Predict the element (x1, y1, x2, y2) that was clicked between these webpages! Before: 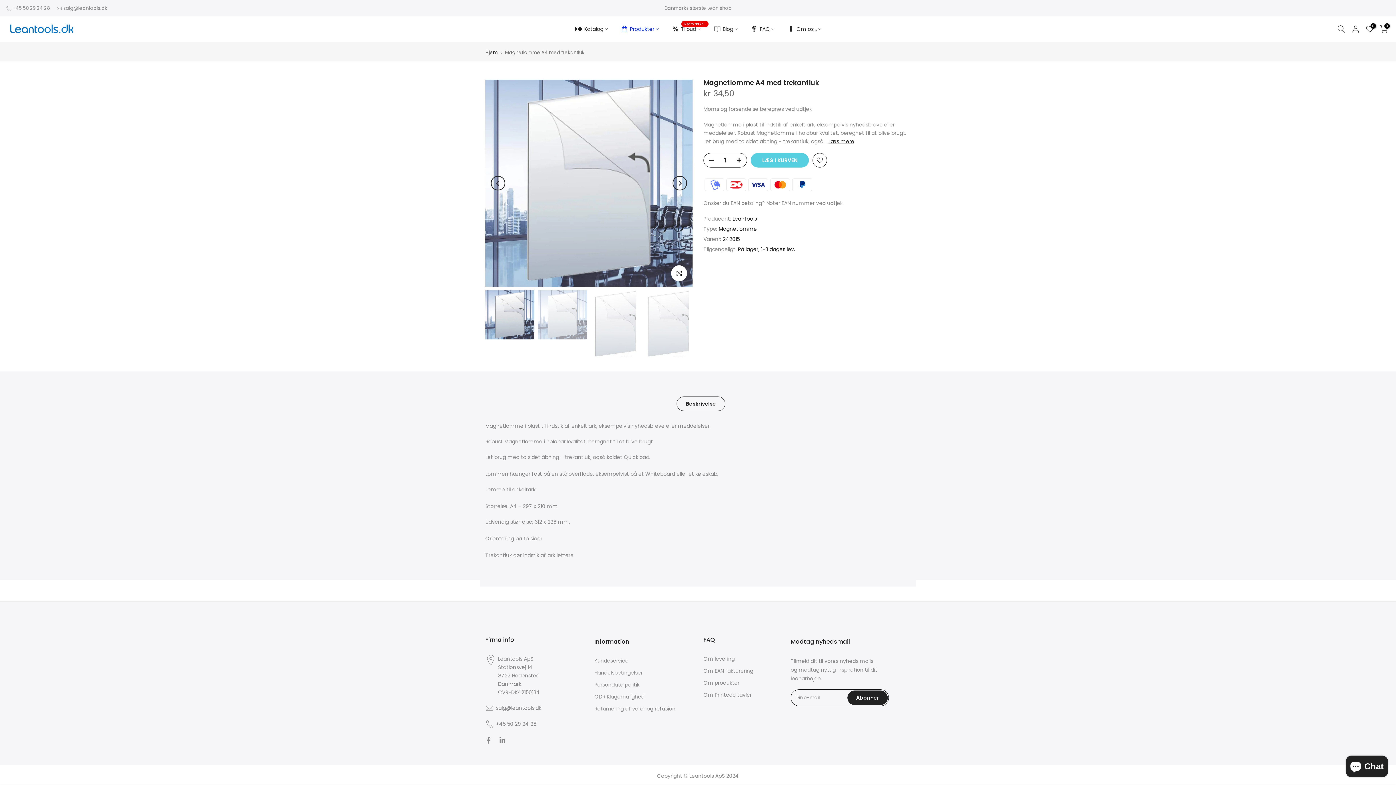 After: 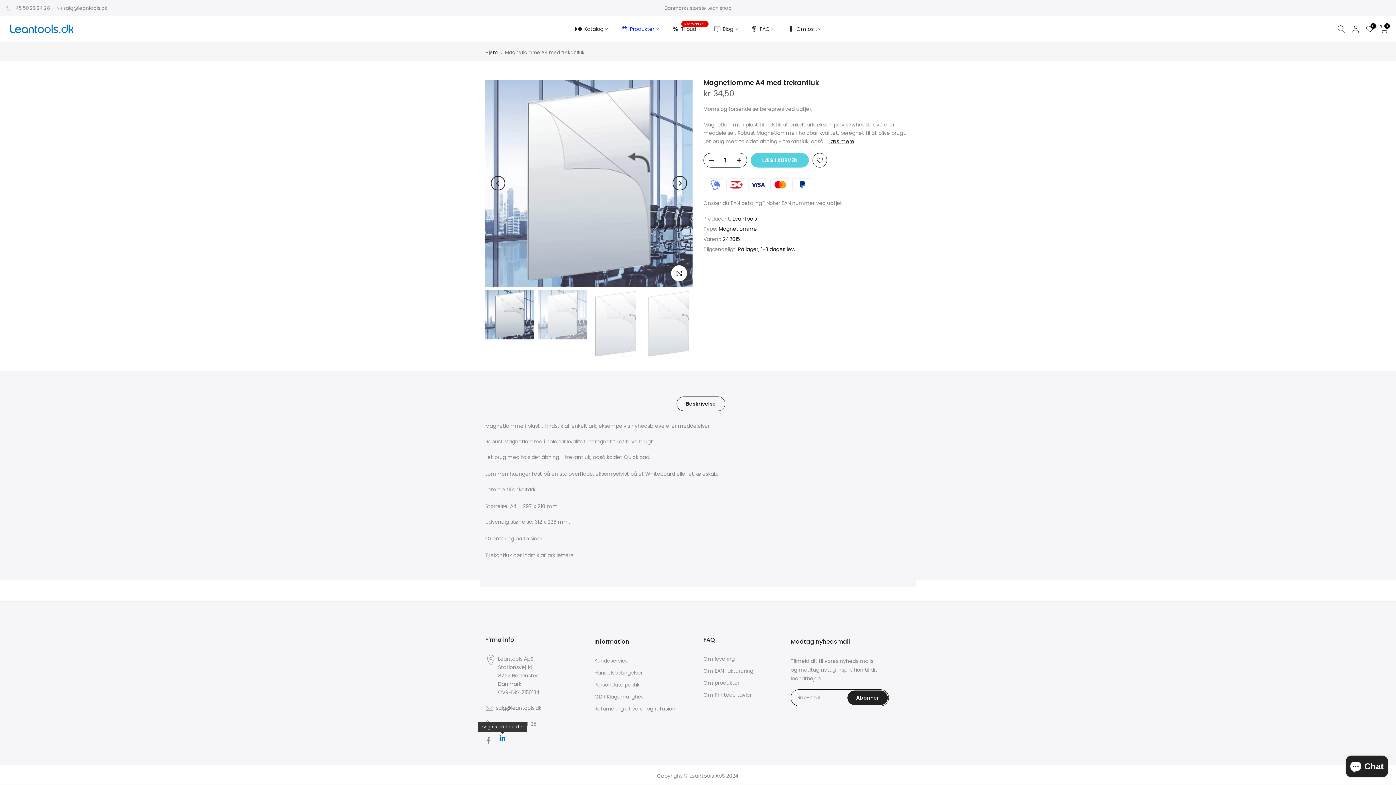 Action: bbox: (499, 736, 505, 745)